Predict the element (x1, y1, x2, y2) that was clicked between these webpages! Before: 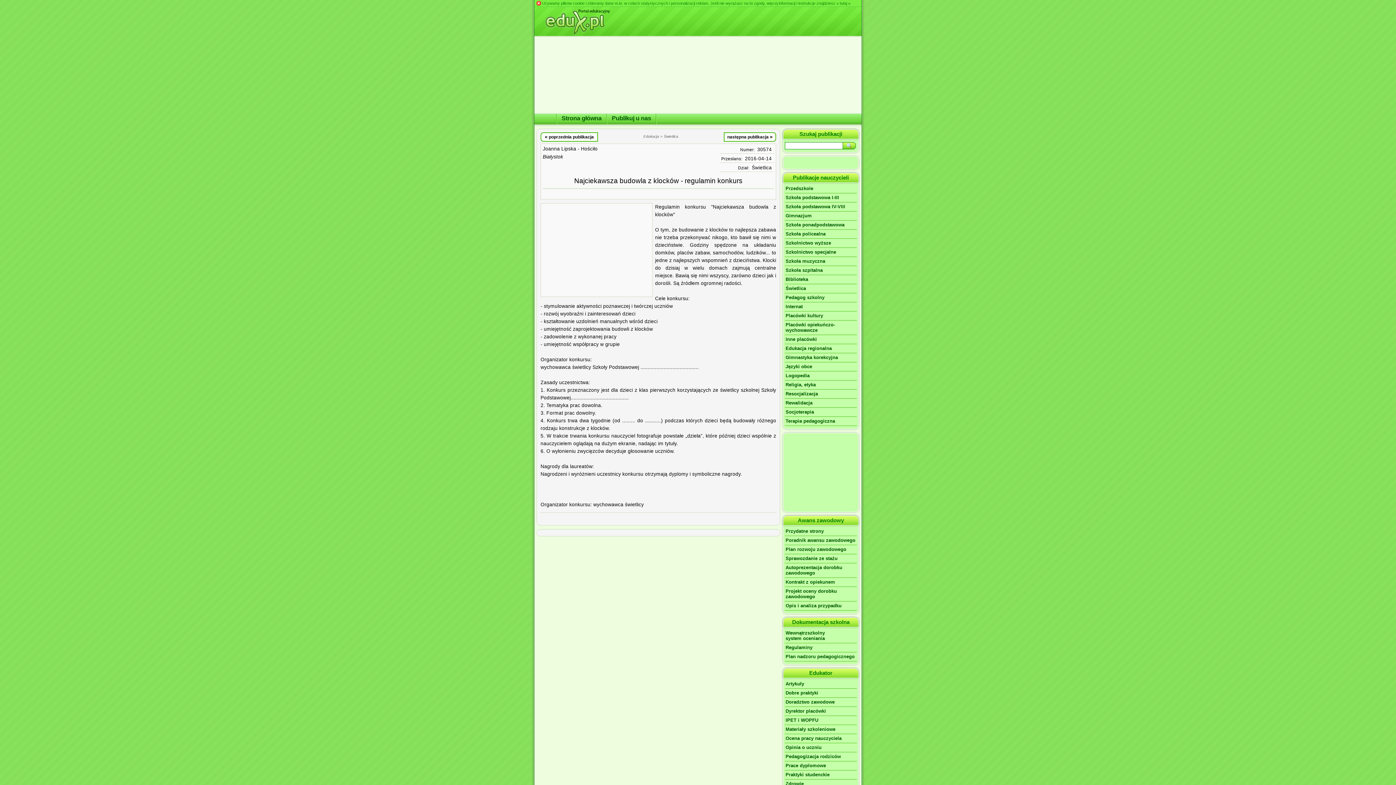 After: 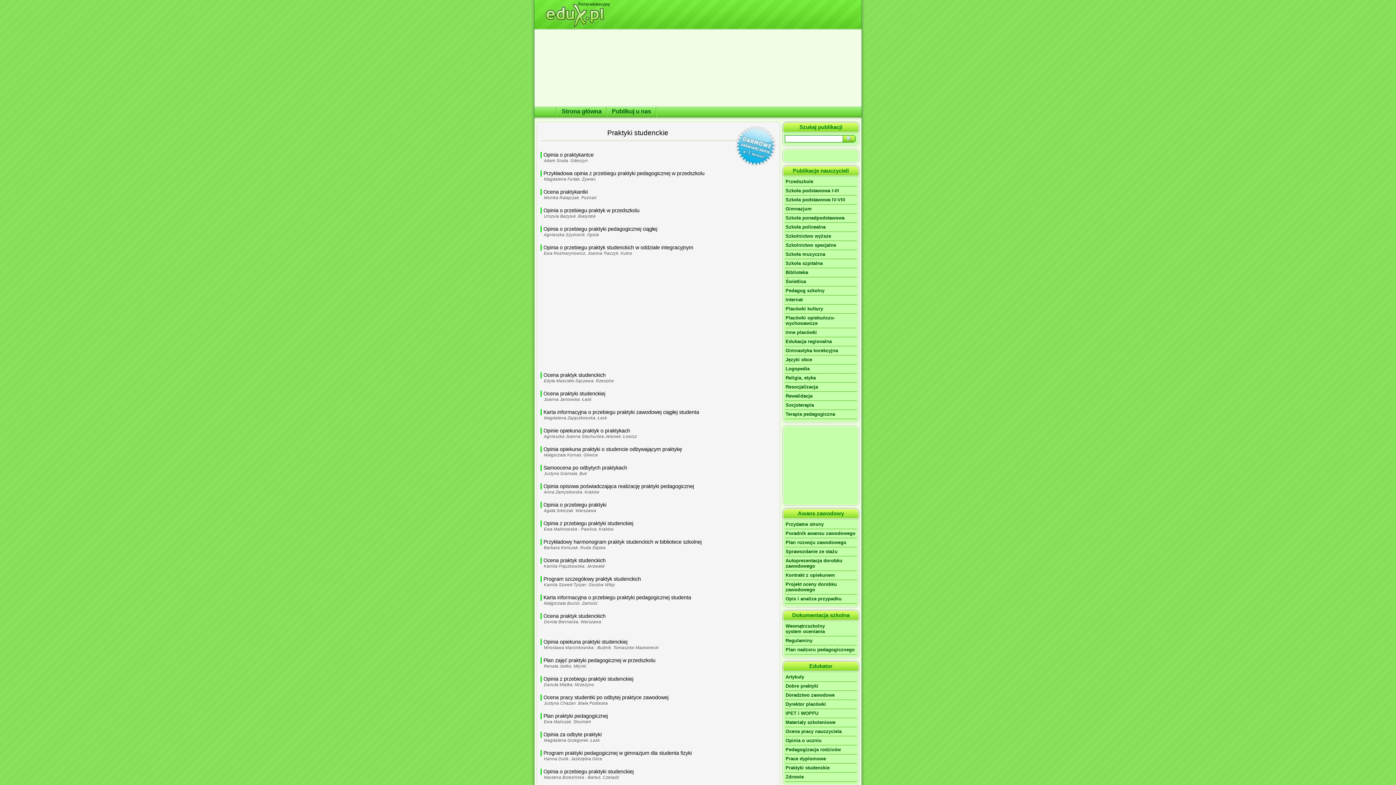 Action: bbox: (785, 770, 857, 780) label: Praktyki studenckie